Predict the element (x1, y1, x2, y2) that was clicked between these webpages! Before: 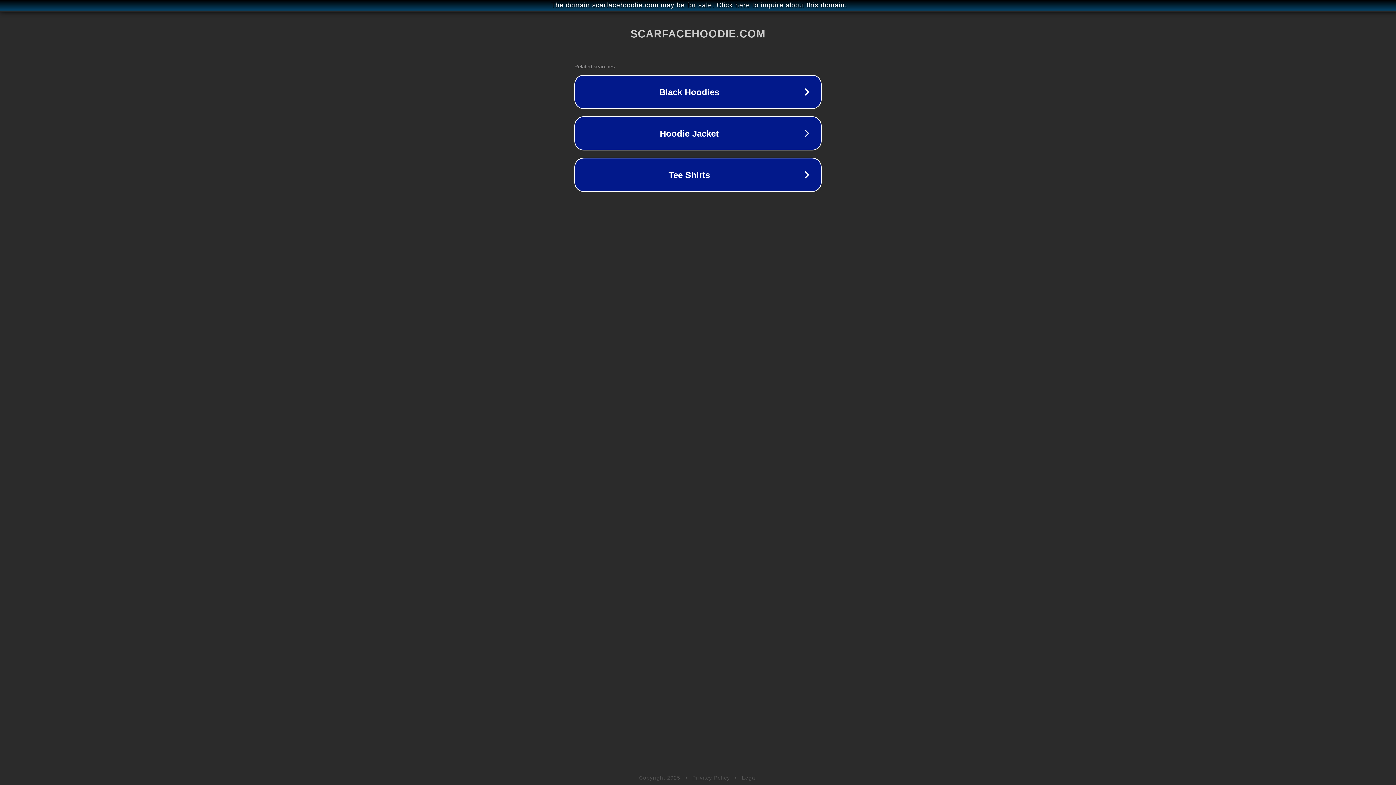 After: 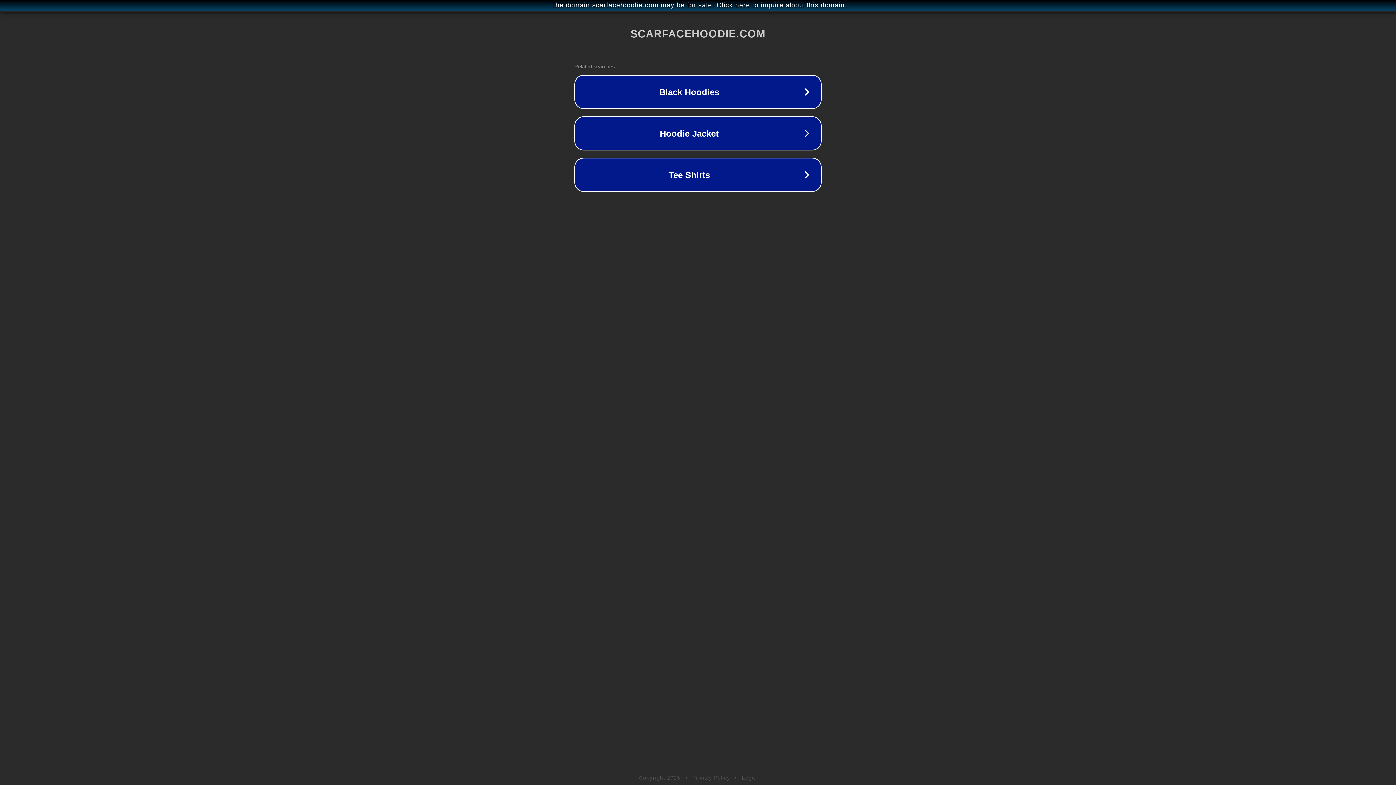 Action: label: Legal bbox: (742, 775, 757, 781)